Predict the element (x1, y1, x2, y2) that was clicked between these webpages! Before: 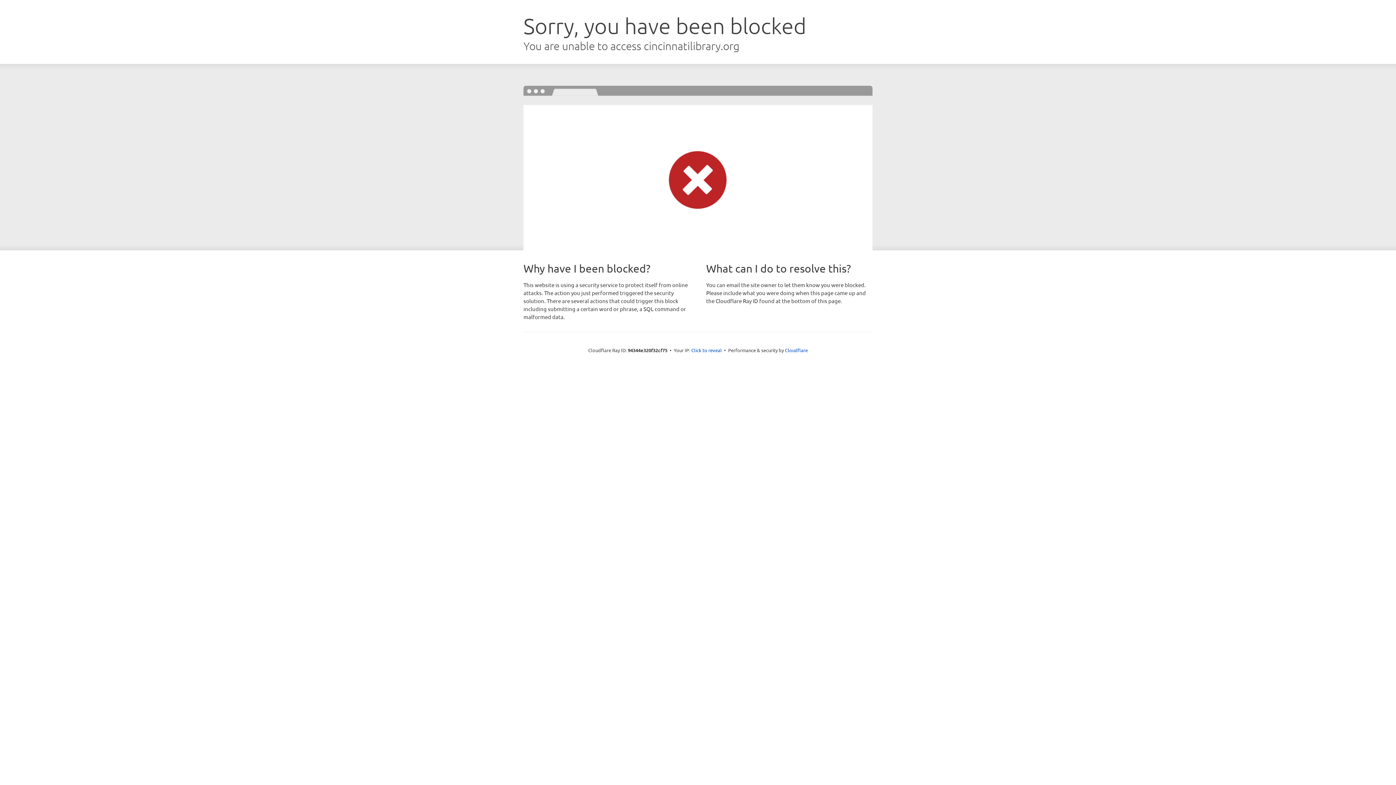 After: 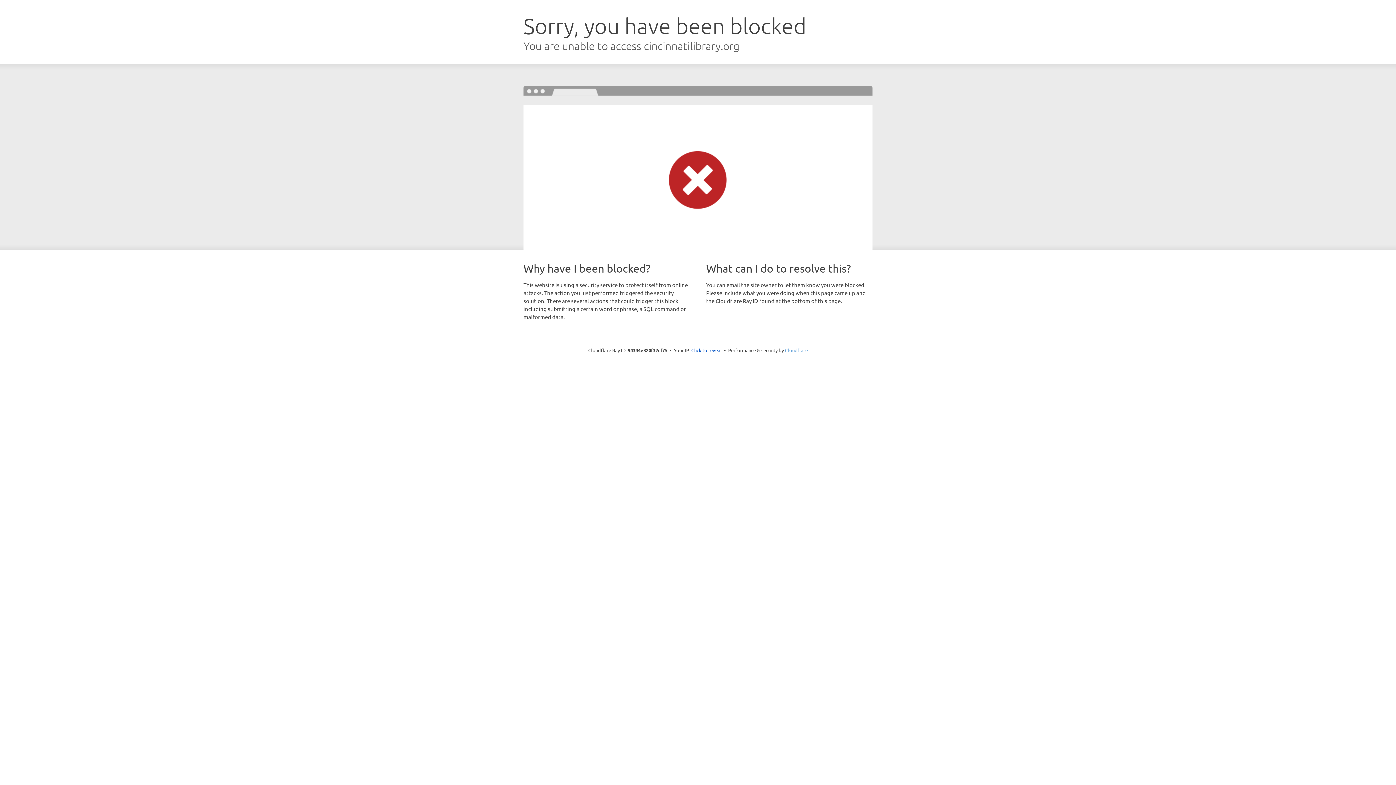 Action: label: Cloudflare bbox: (785, 347, 808, 353)